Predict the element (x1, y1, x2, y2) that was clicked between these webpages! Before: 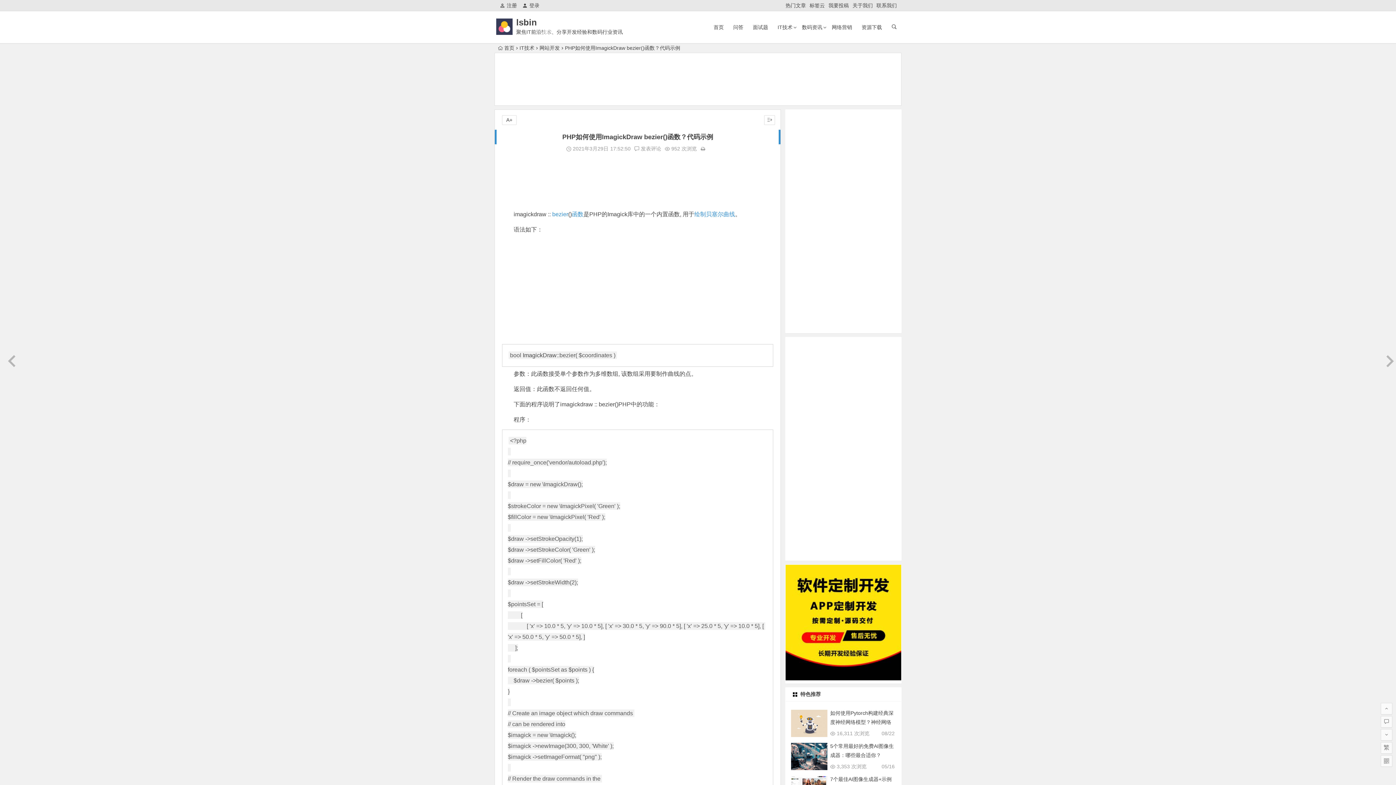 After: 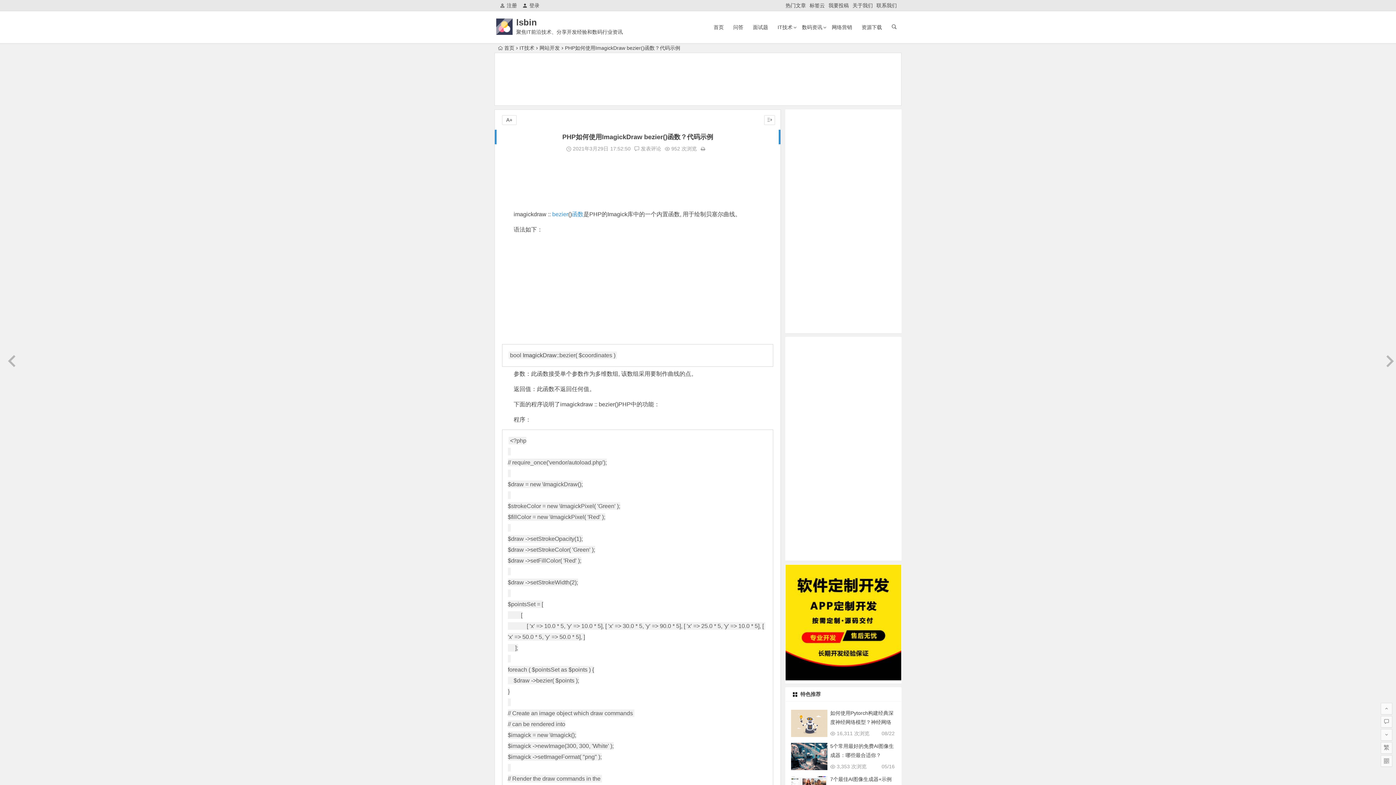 Action: label: 绘制贝塞尔曲线 bbox: (694, 211, 735, 217)